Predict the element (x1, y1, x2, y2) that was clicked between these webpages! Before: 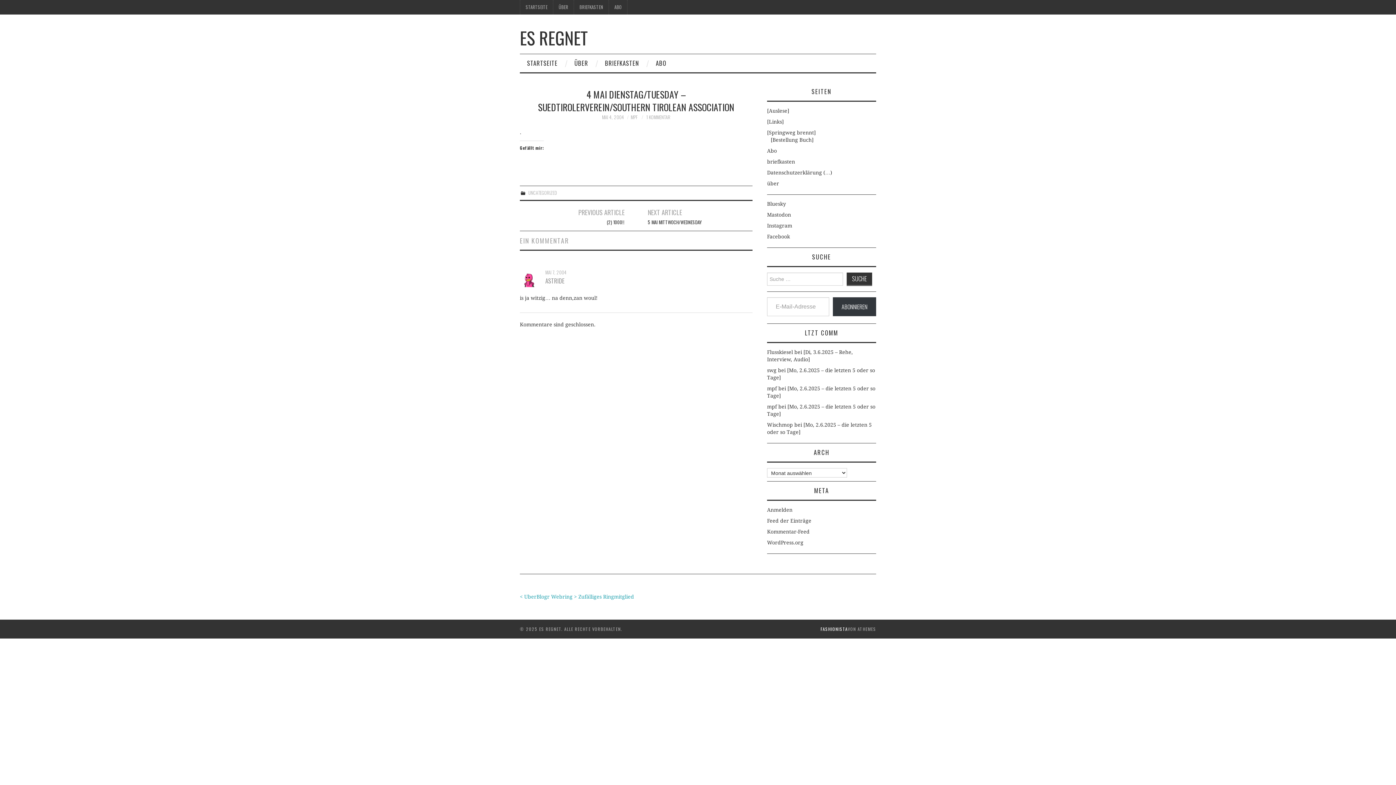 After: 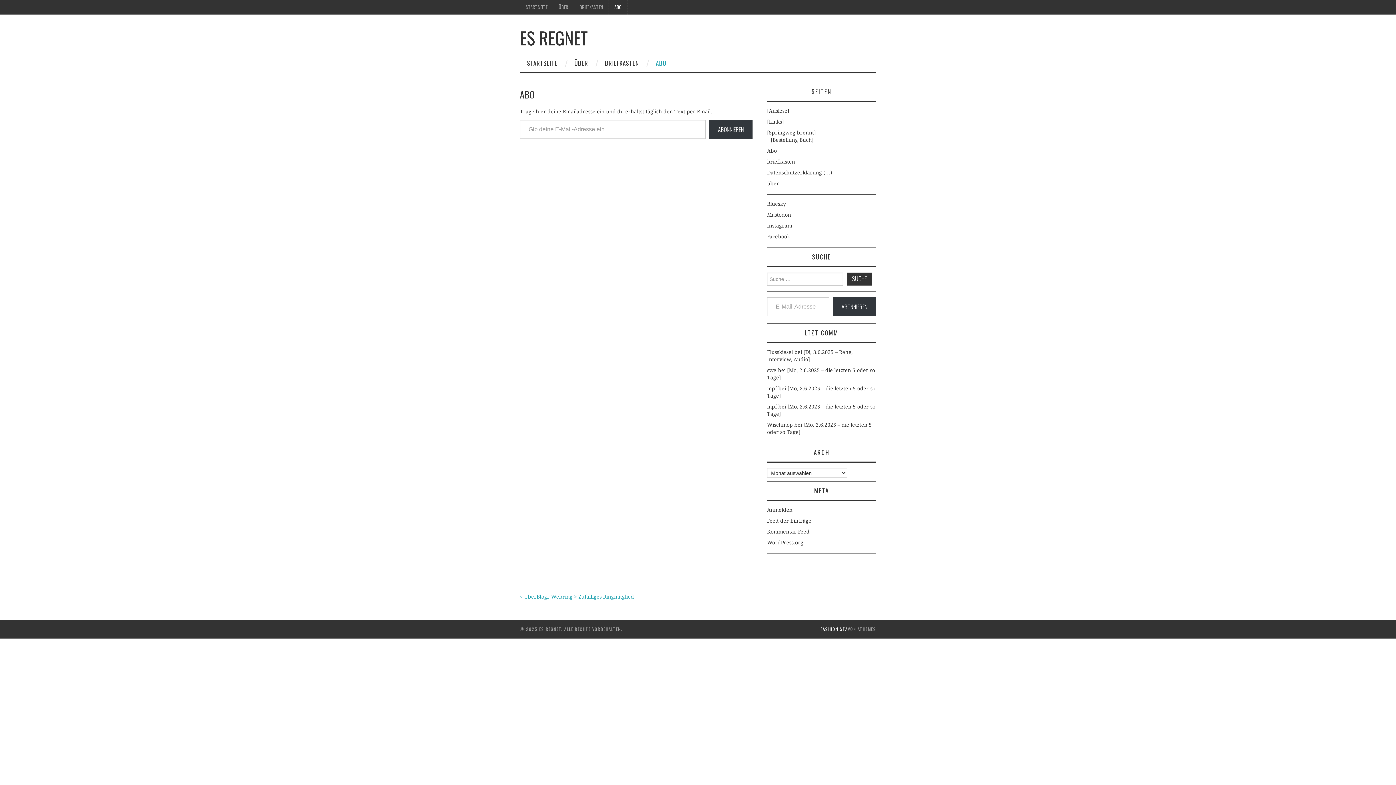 Action: bbox: (609, 0, 627, 14) label: ABO